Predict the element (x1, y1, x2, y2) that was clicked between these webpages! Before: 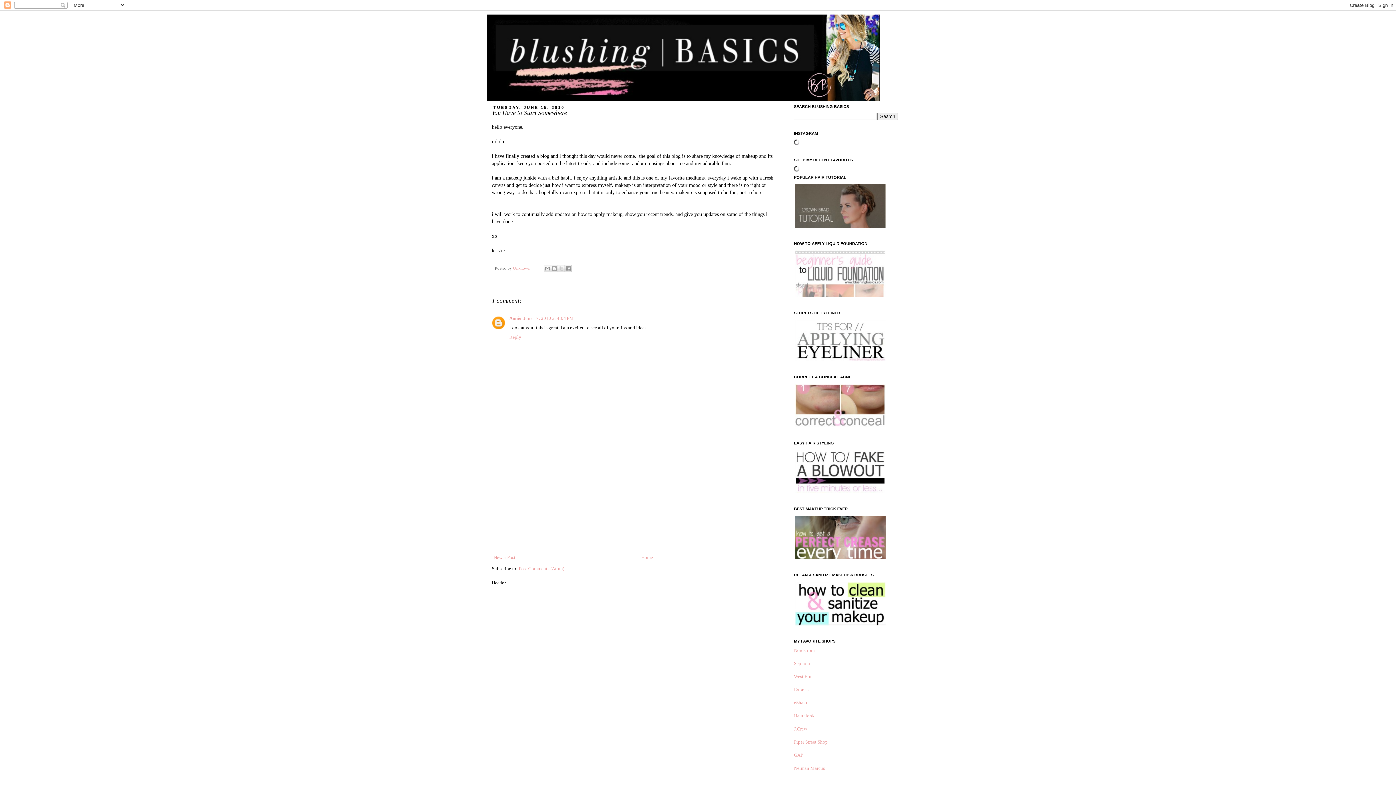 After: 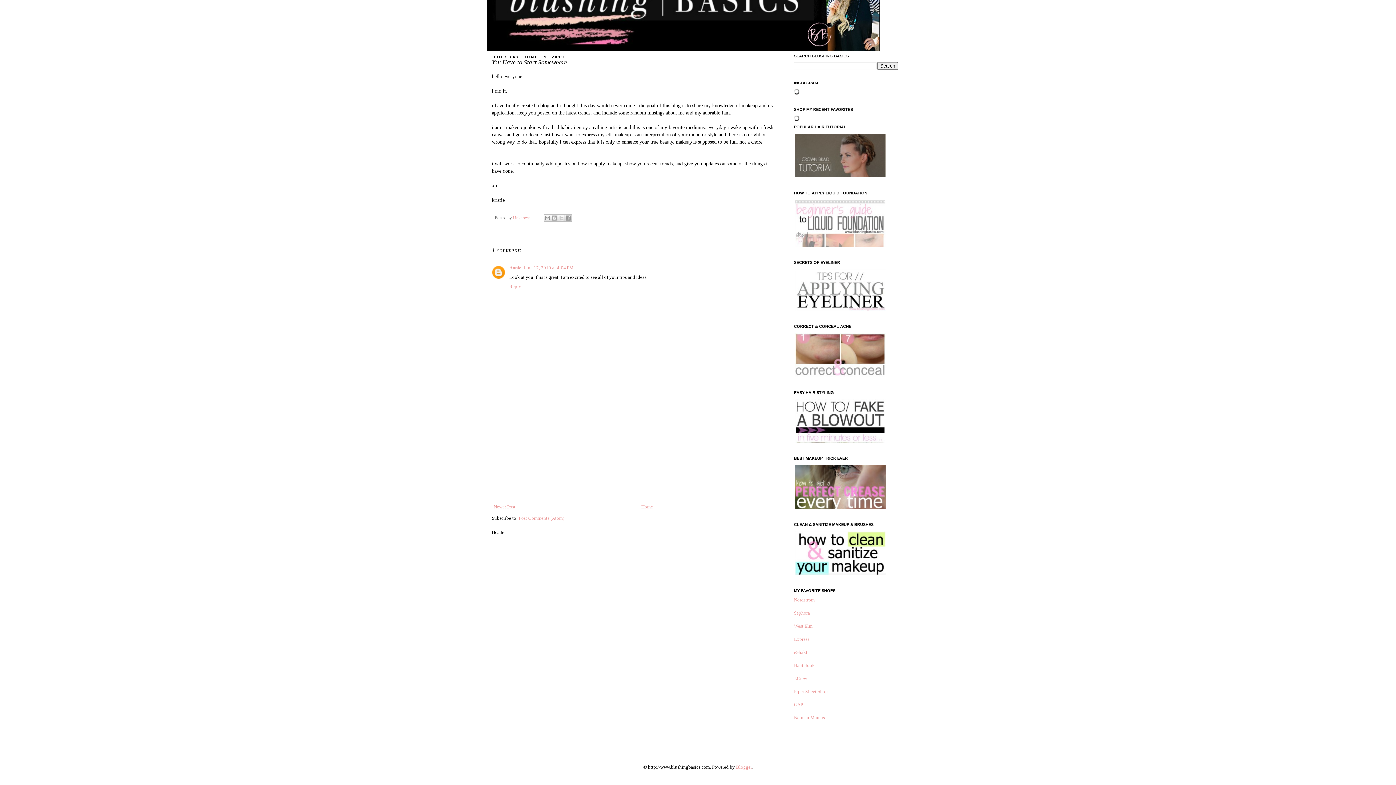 Action: bbox: (523, 315, 573, 321) label: June 17, 2010 at 4:04 PM